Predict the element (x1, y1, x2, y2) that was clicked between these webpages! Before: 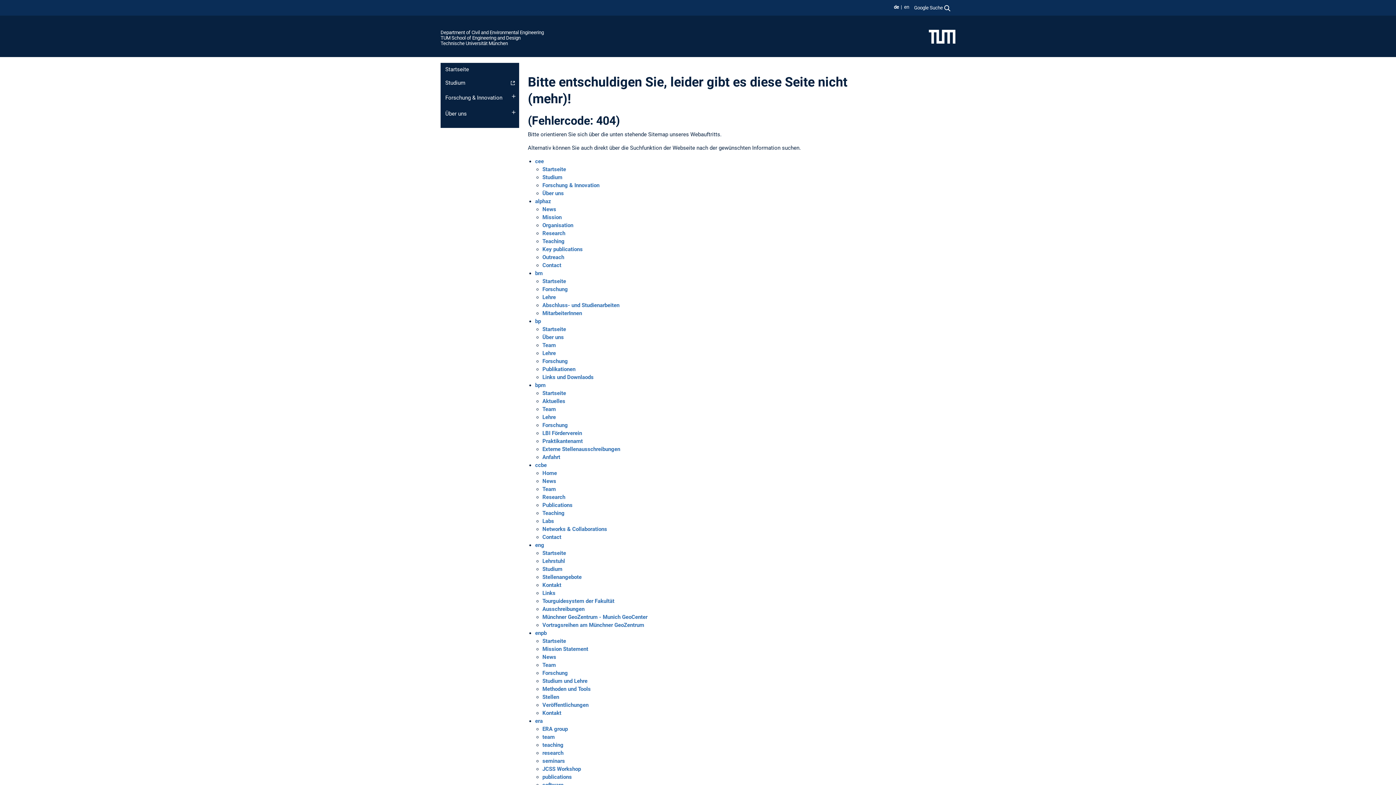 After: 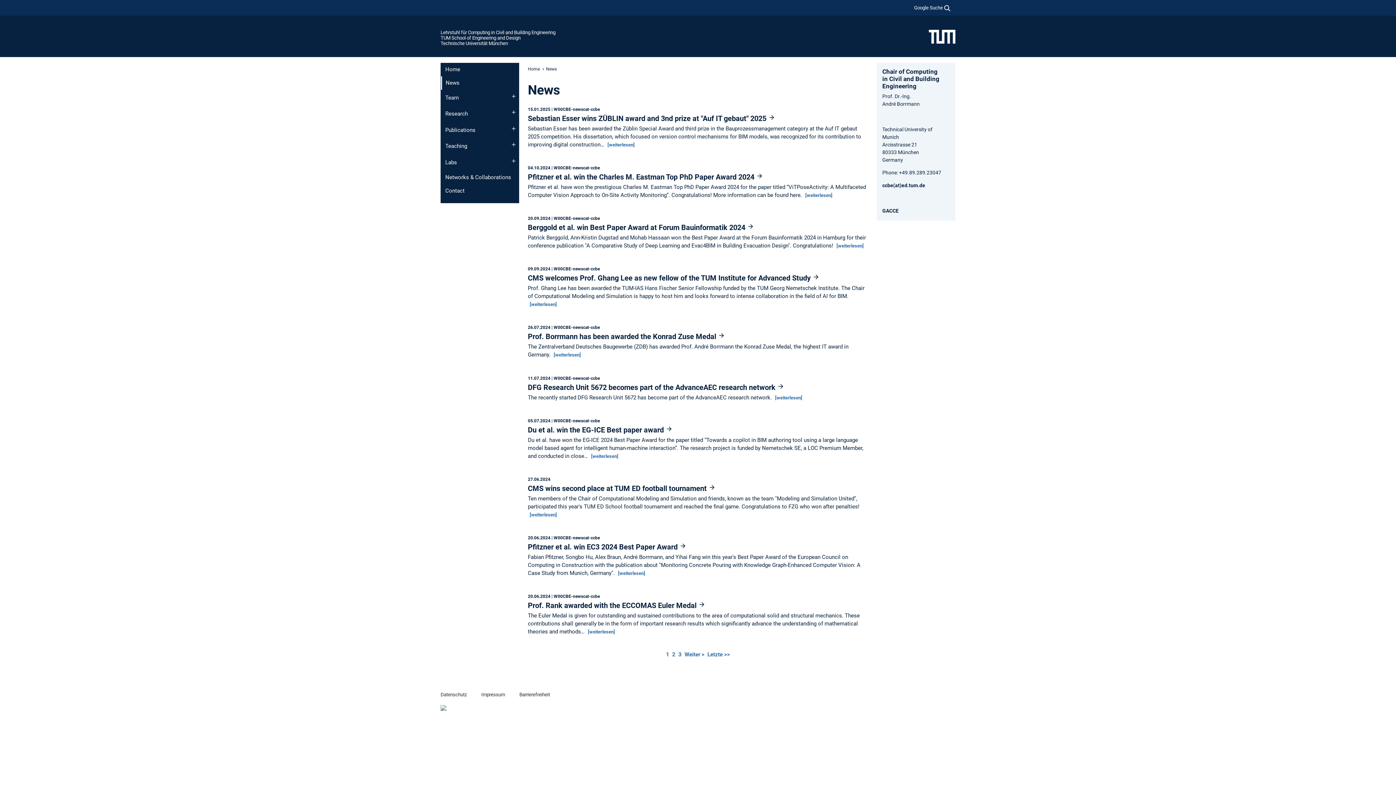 Action: label: News bbox: (542, 478, 556, 484)